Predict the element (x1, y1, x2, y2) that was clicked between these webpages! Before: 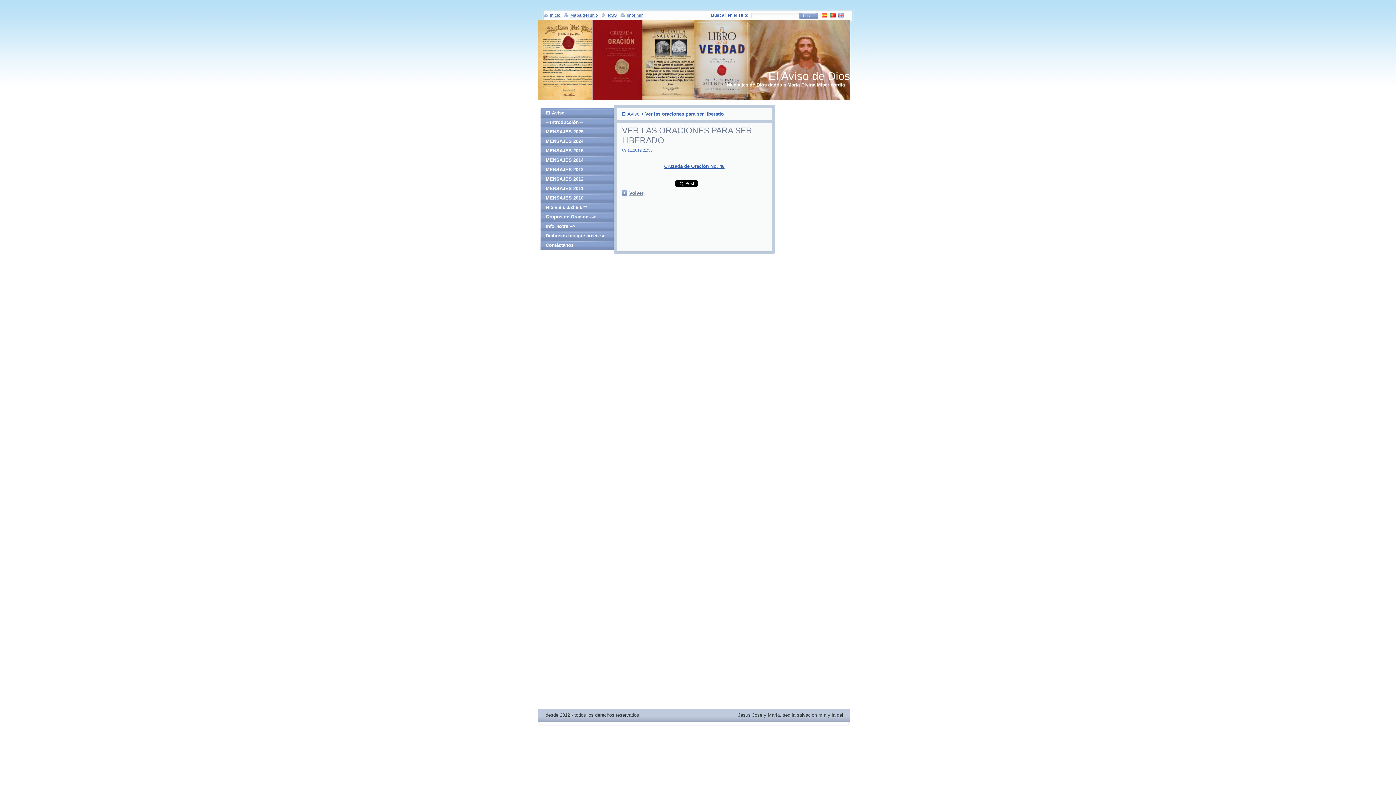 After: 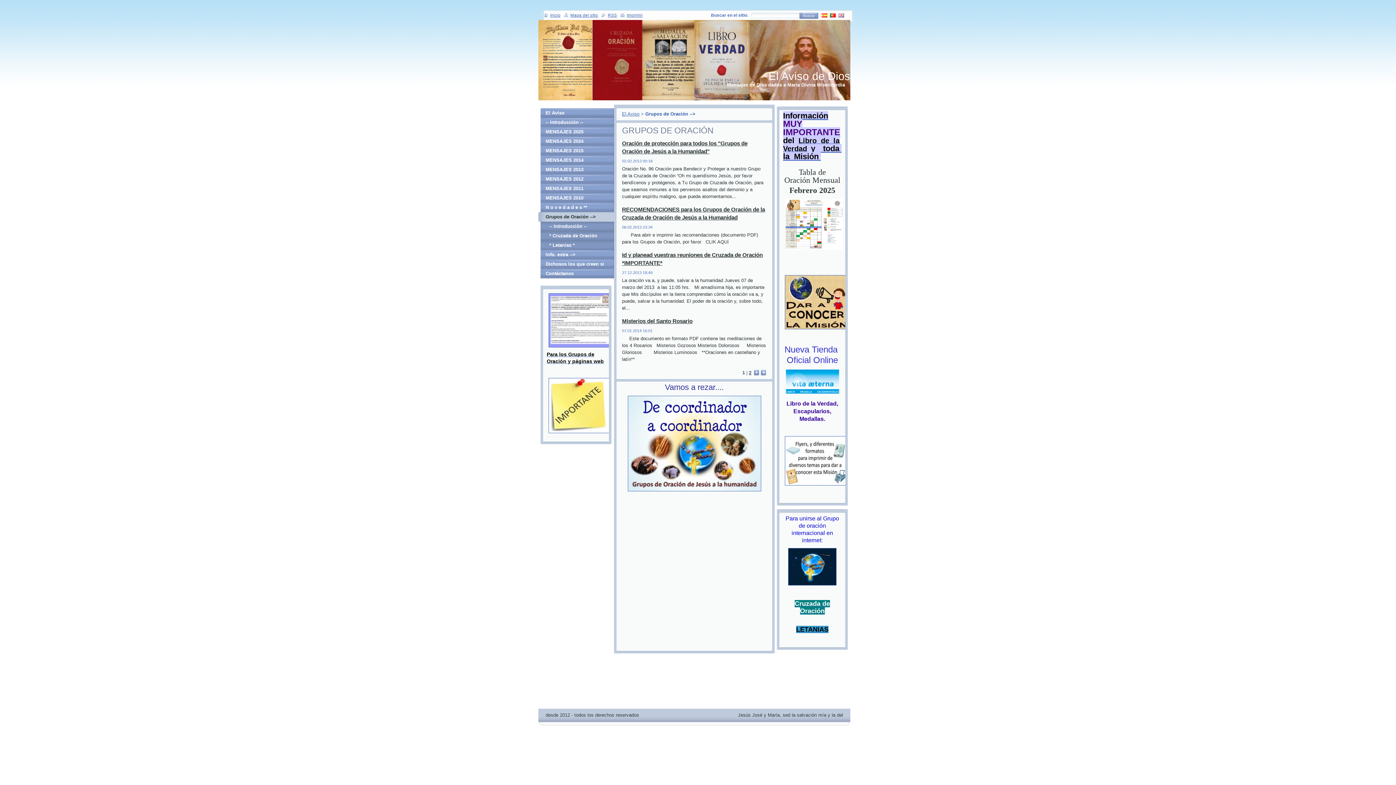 Action: label: Grupos de Oración --> bbox: (538, 212, 614, 221)